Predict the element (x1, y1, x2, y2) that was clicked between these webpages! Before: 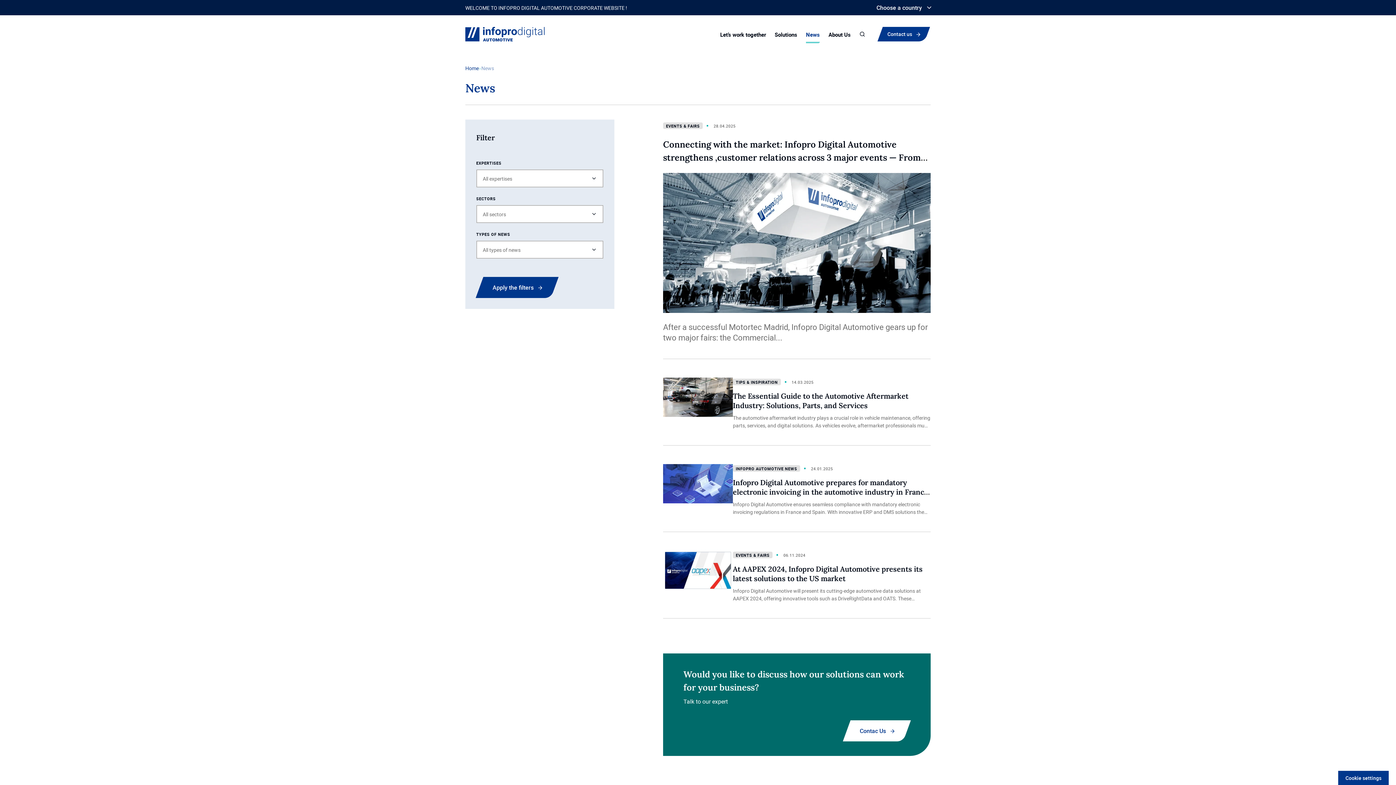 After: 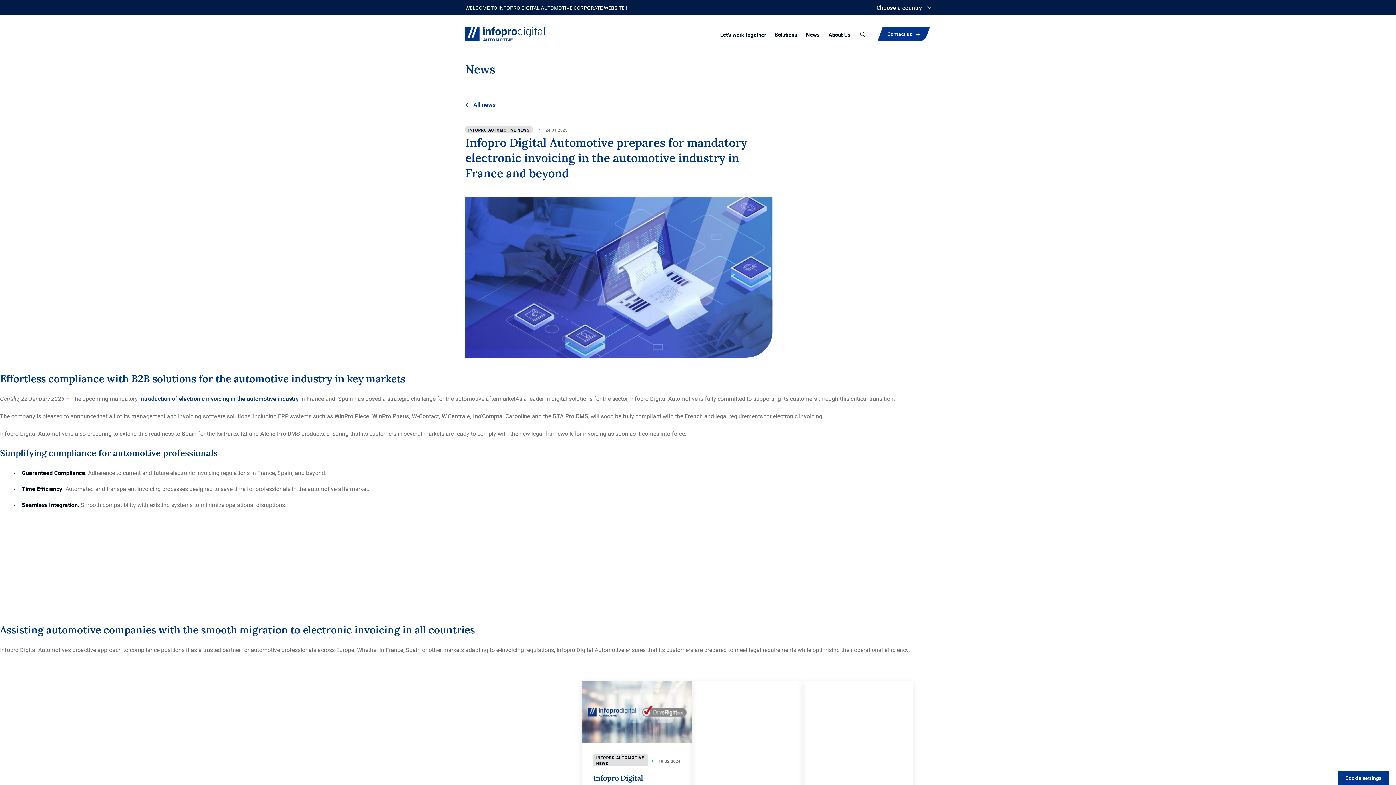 Action: bbox: (733, 478, 928, 506) label: Infopro Digital Automotive prepares for mandatory electronic invoicing in the automotive industry in France and beyond